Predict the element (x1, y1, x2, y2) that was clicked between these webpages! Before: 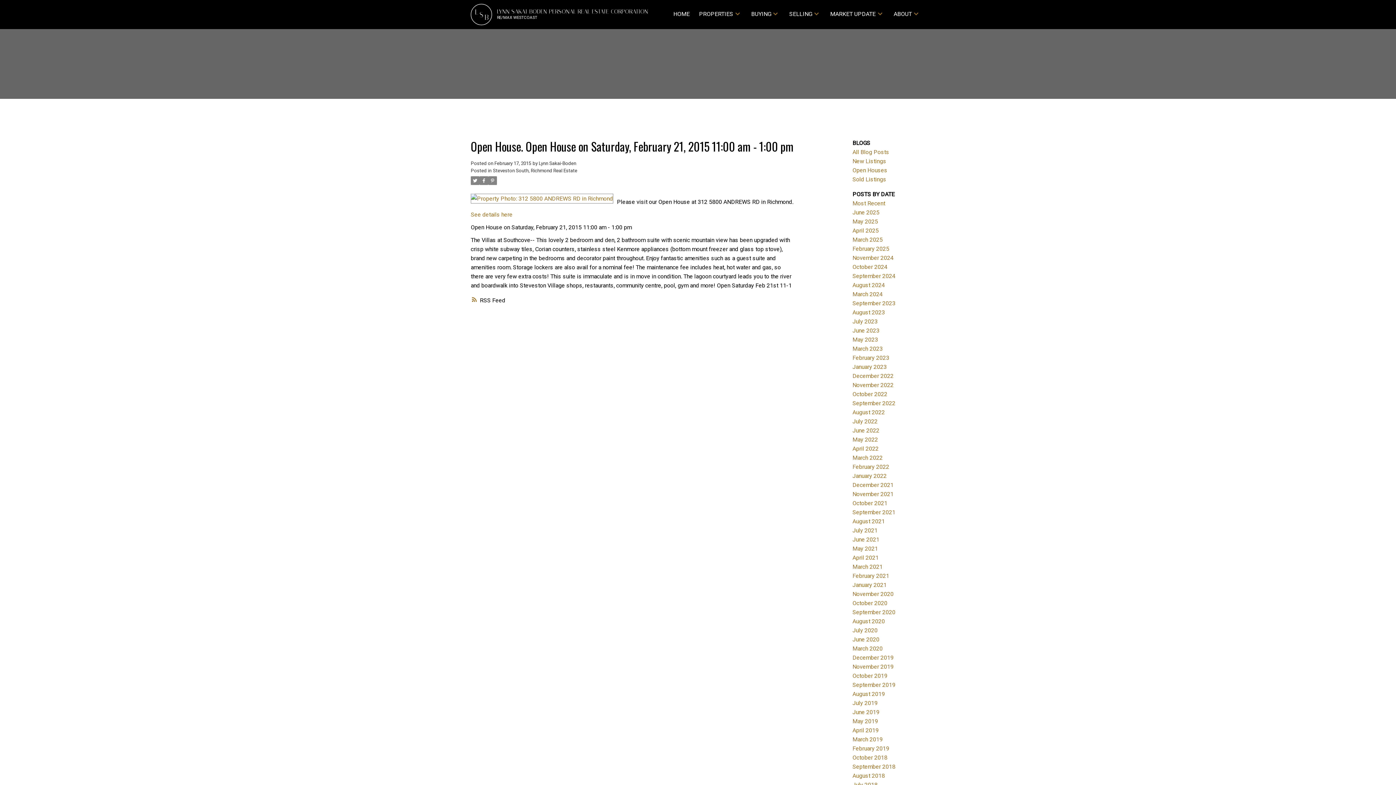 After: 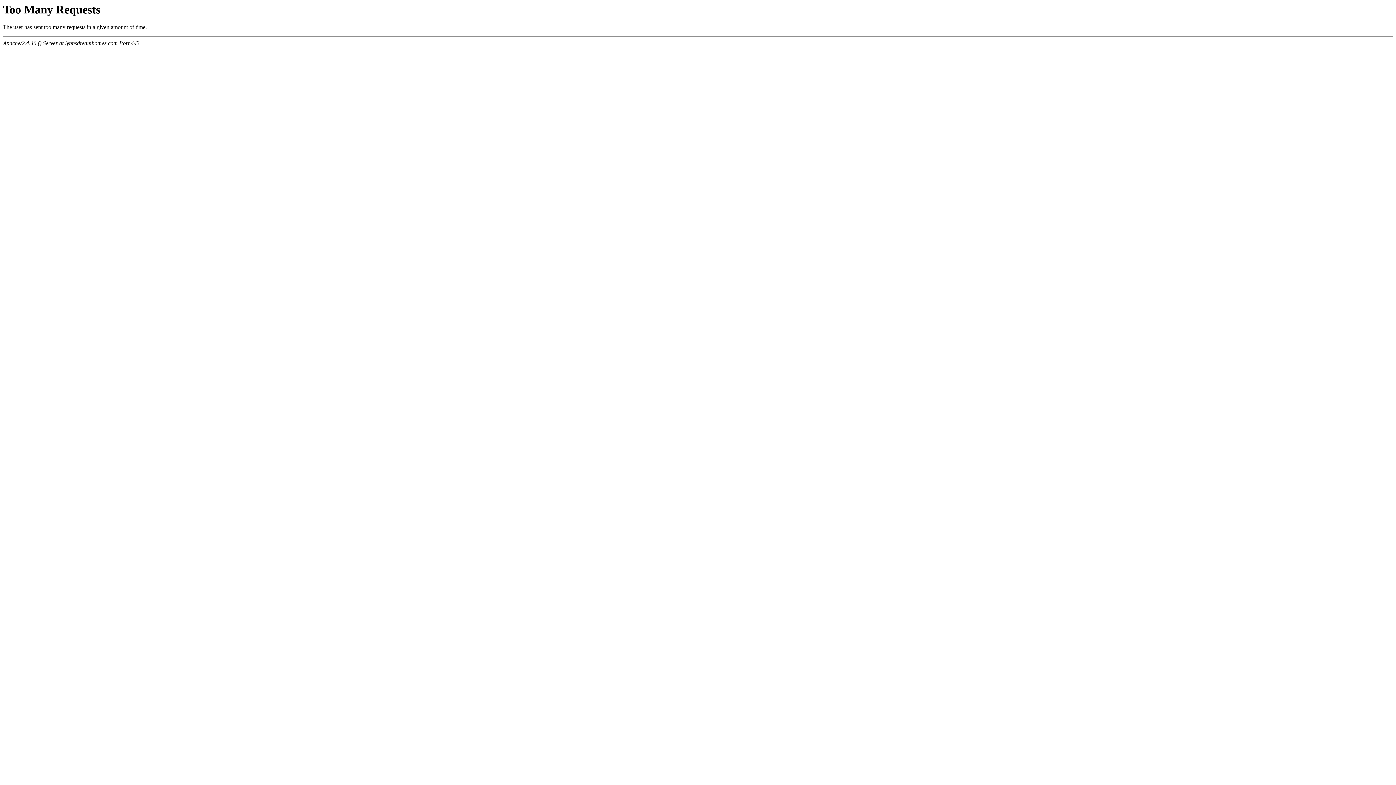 Action: label: August 2018 bbox: (852, 772, 885, 779)